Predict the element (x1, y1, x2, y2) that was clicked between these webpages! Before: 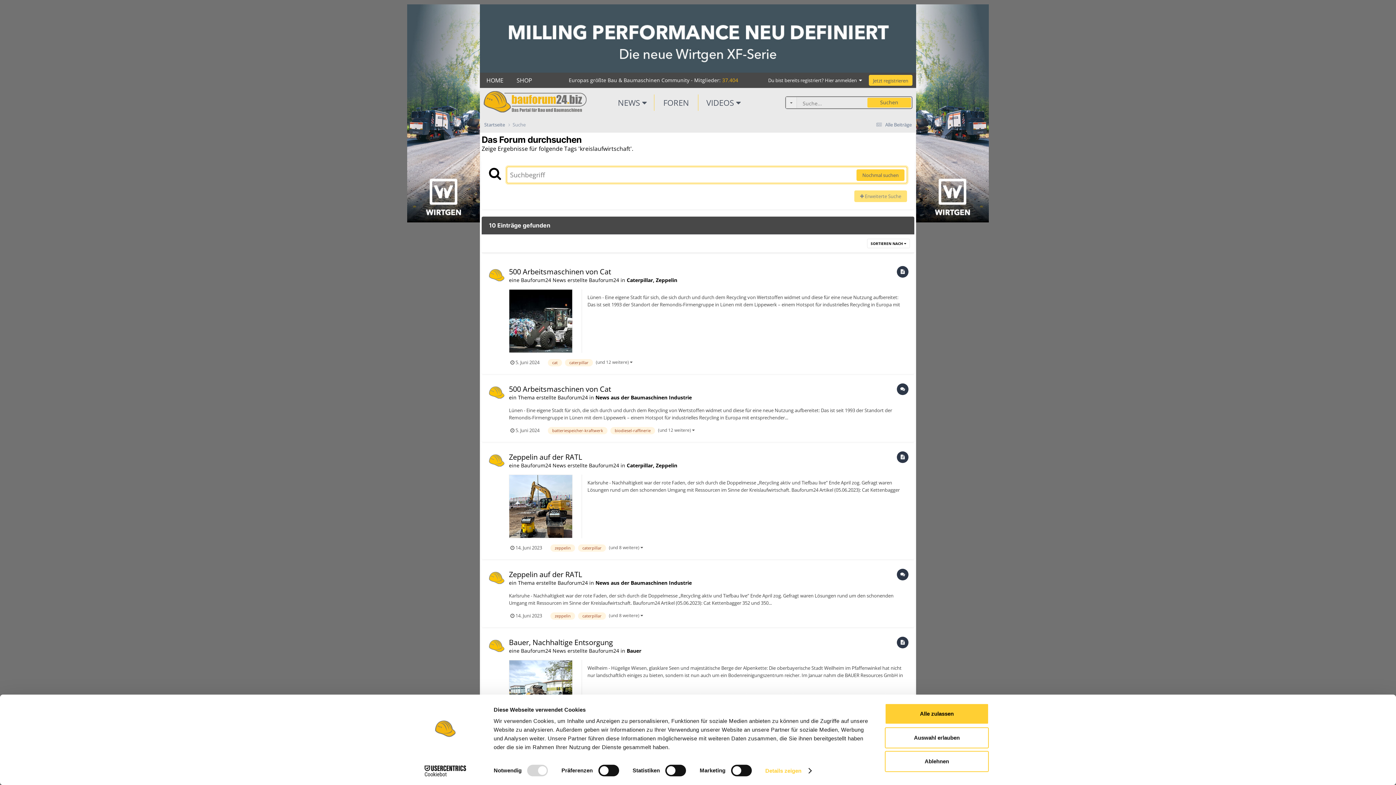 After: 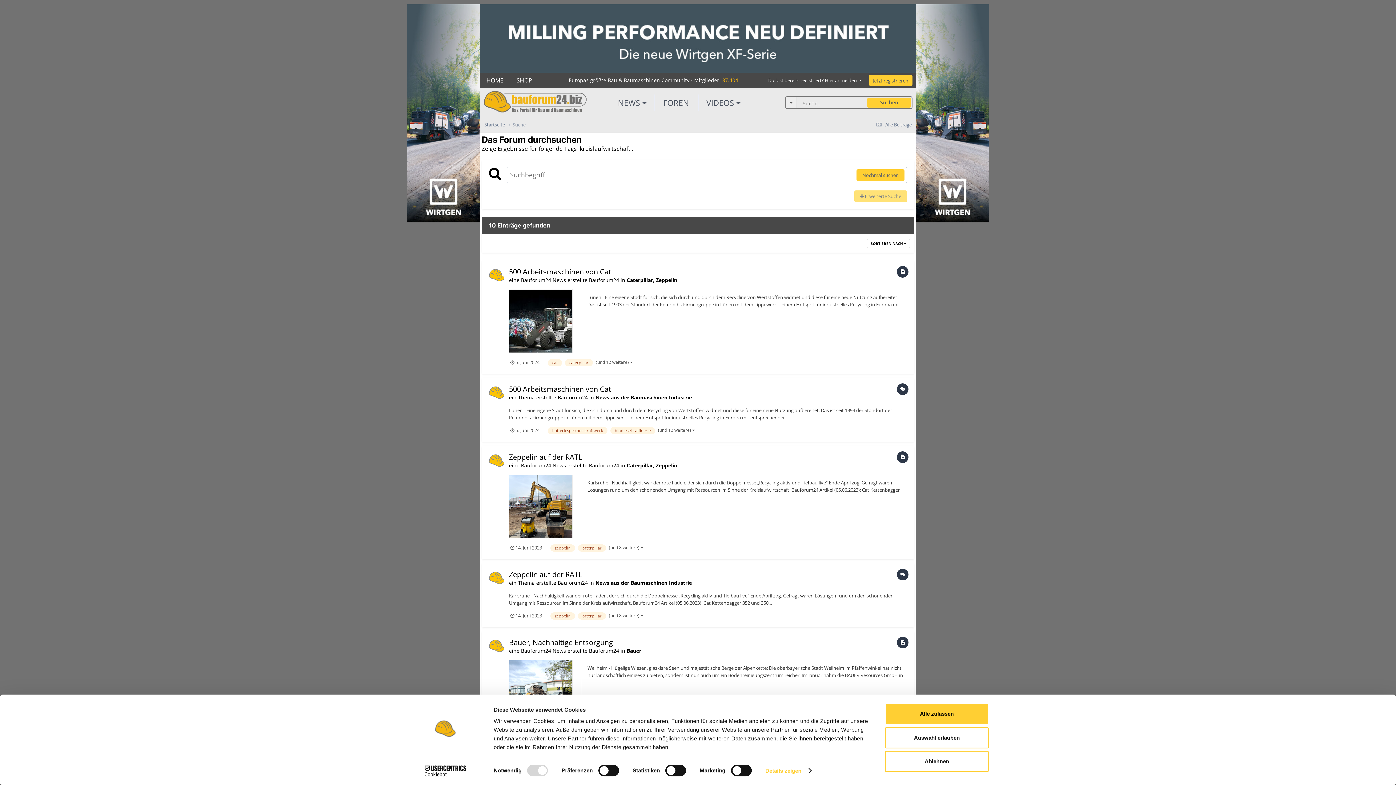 Action: bbox: (413, 765, 477, 776) label: Cookiebot - opens in a new window